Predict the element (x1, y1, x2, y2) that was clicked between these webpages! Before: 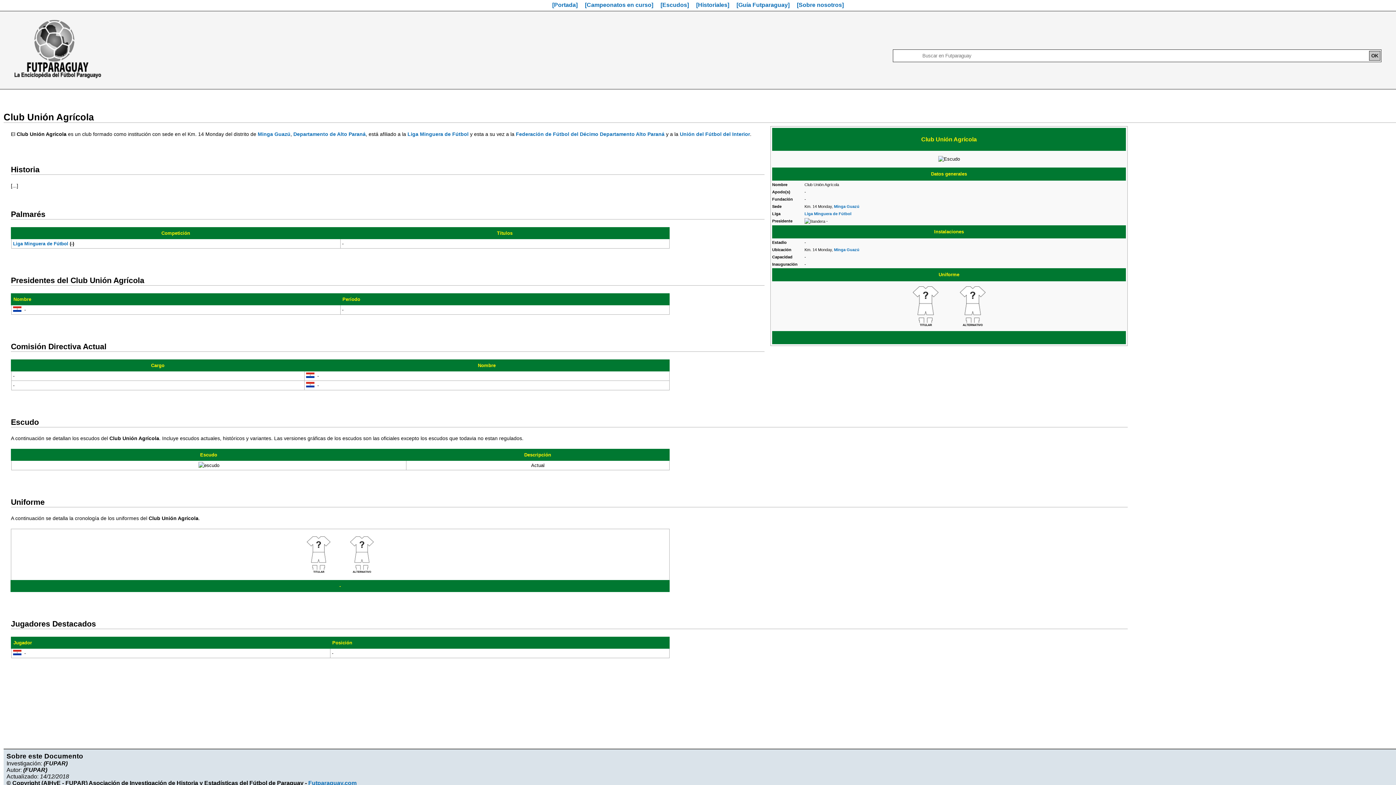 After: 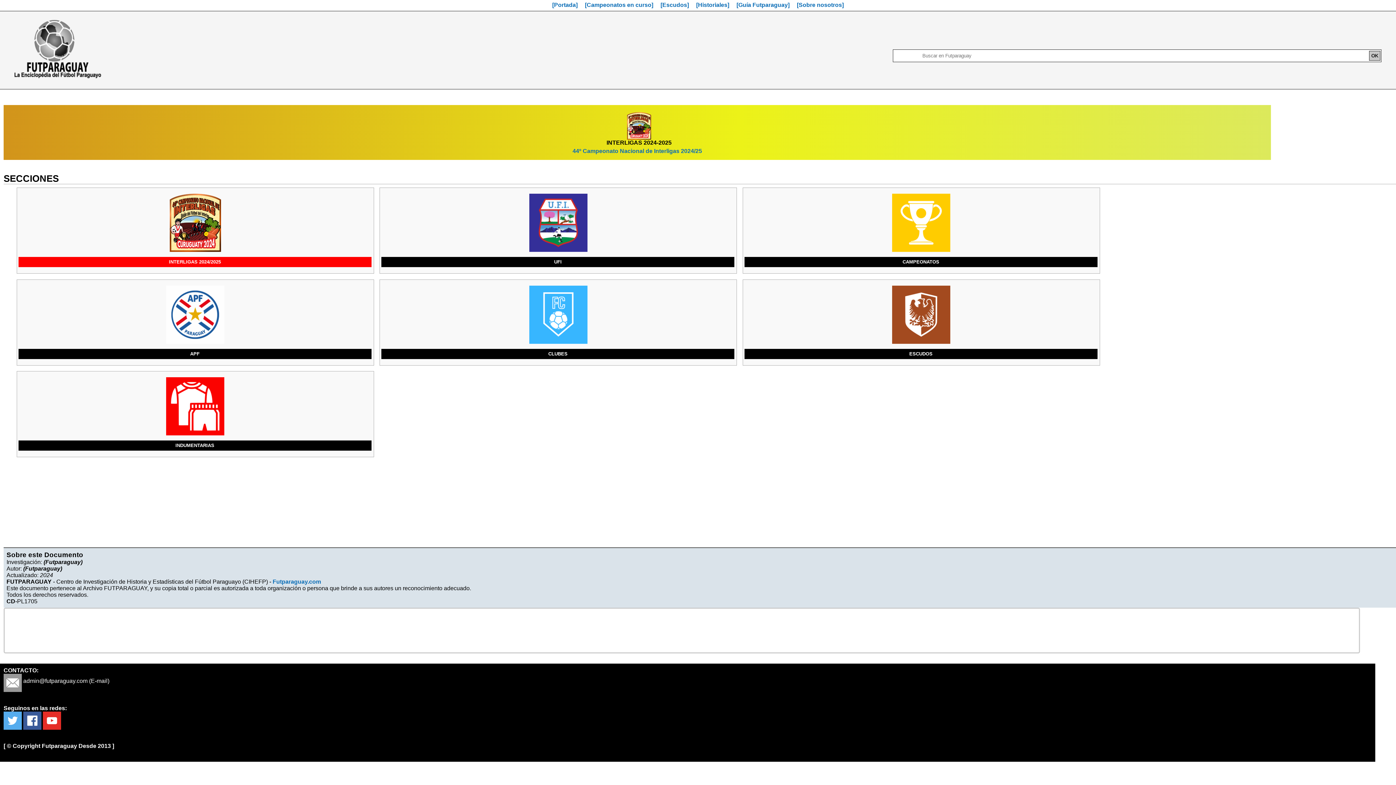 Action: bbox: (308, 780, 356, 786) label: Futparaguay.com